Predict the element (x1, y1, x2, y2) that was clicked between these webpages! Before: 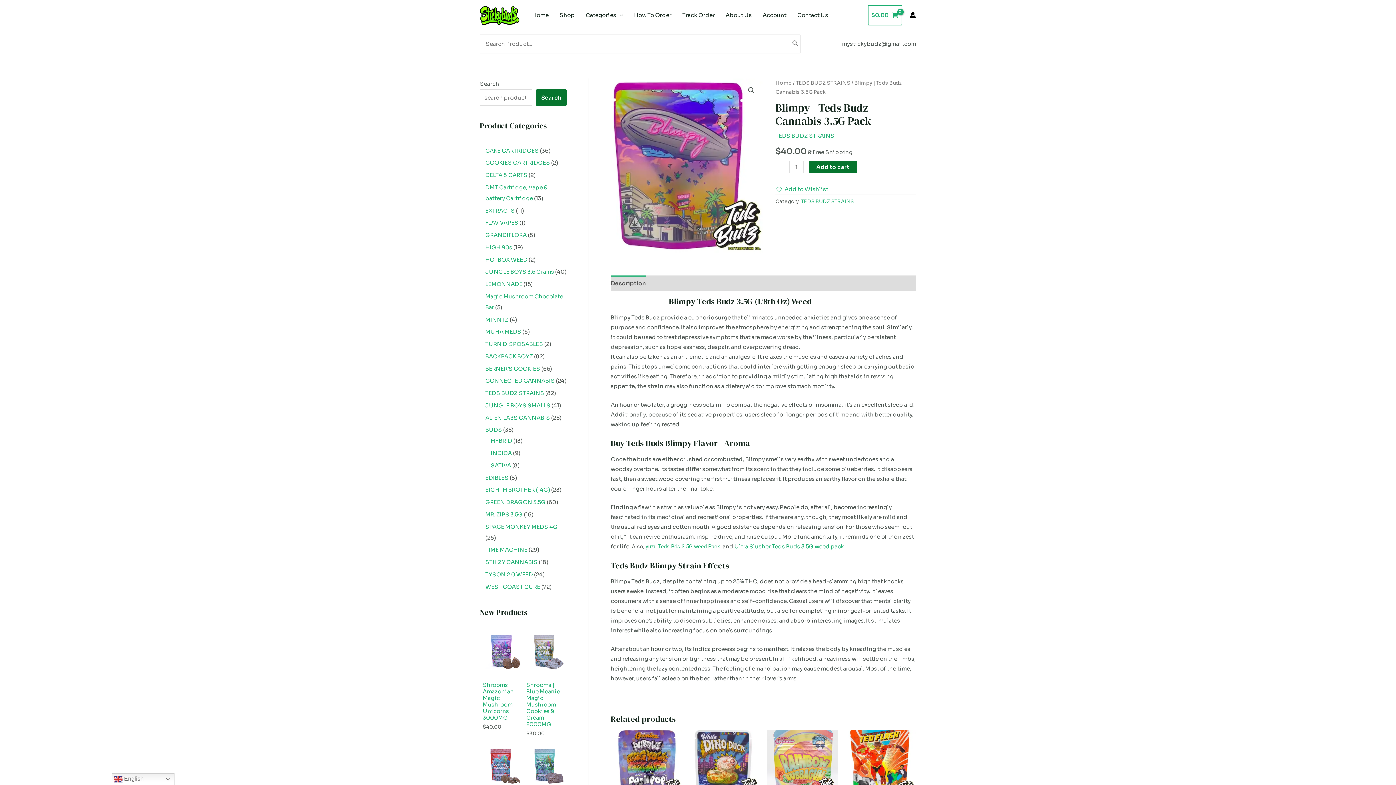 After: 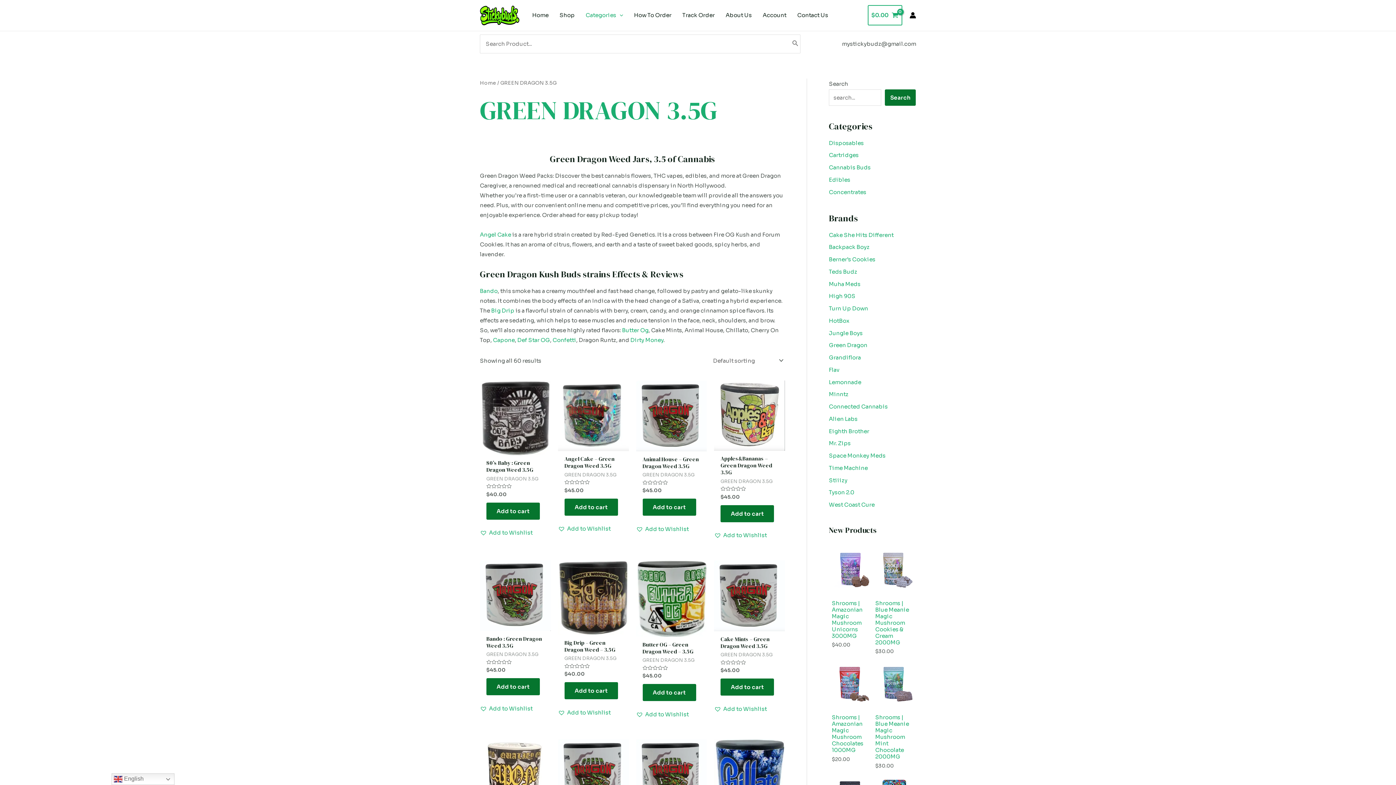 Action: bbox: (485, 498, 545, 505) label: GREEN DRAGON 3.5G